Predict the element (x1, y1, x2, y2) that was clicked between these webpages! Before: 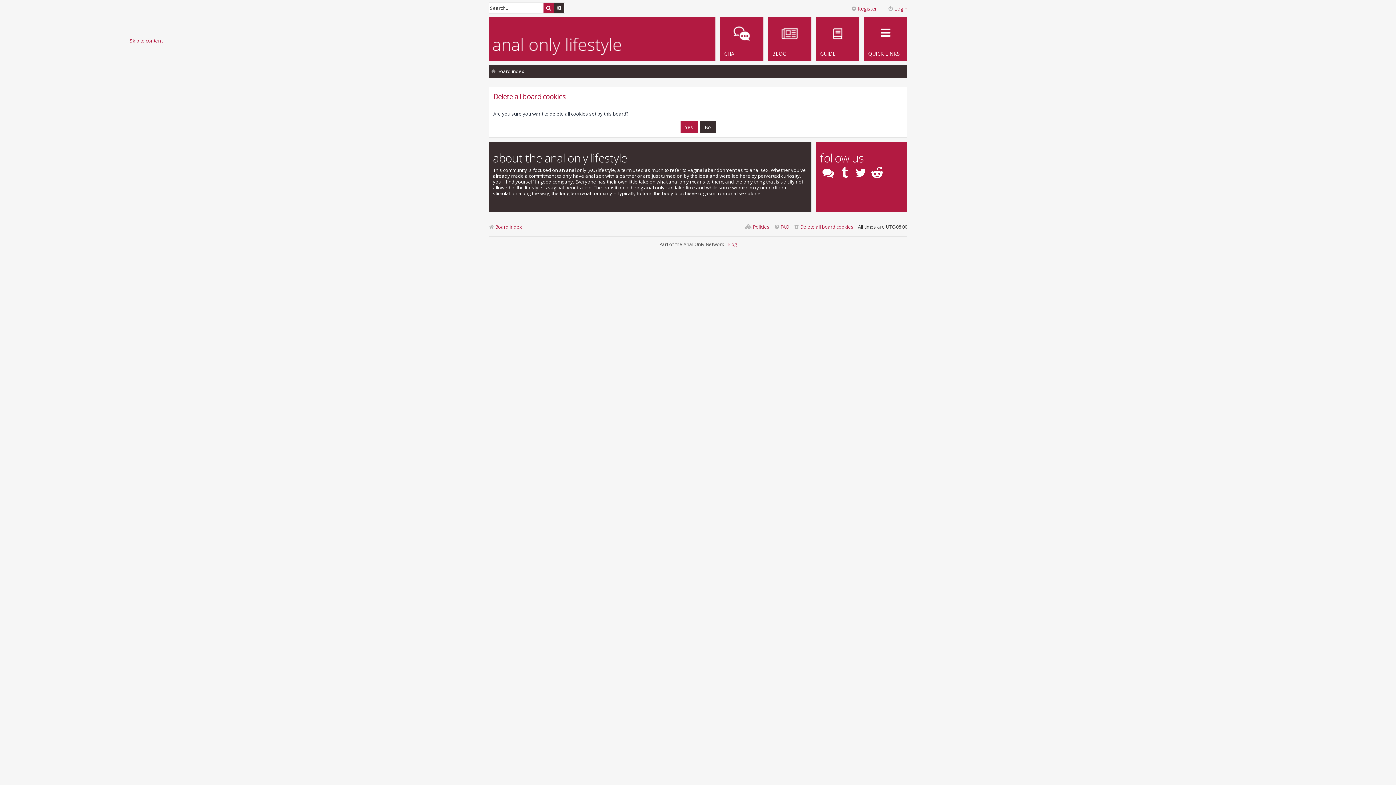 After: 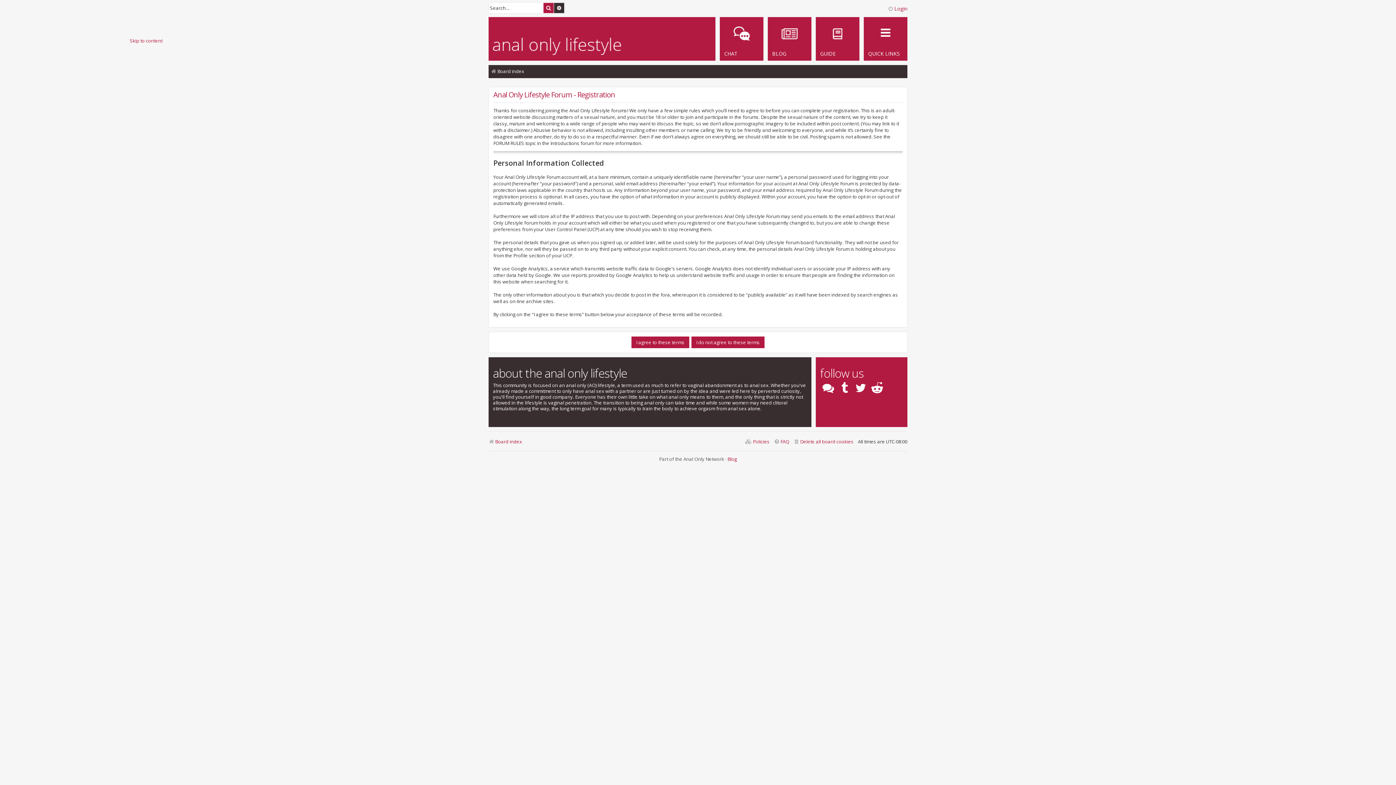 Action: bbox: (844, 3, 877, 13) label: Register